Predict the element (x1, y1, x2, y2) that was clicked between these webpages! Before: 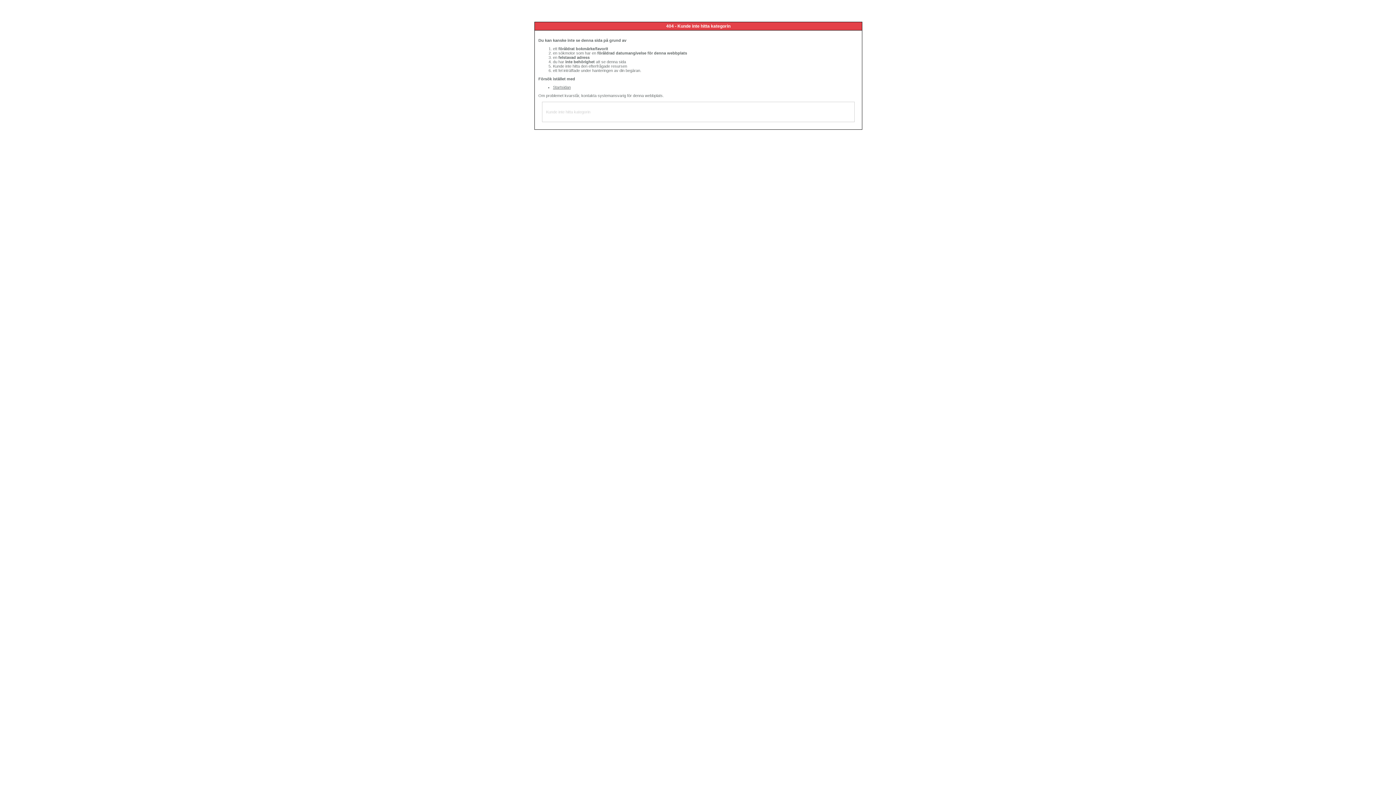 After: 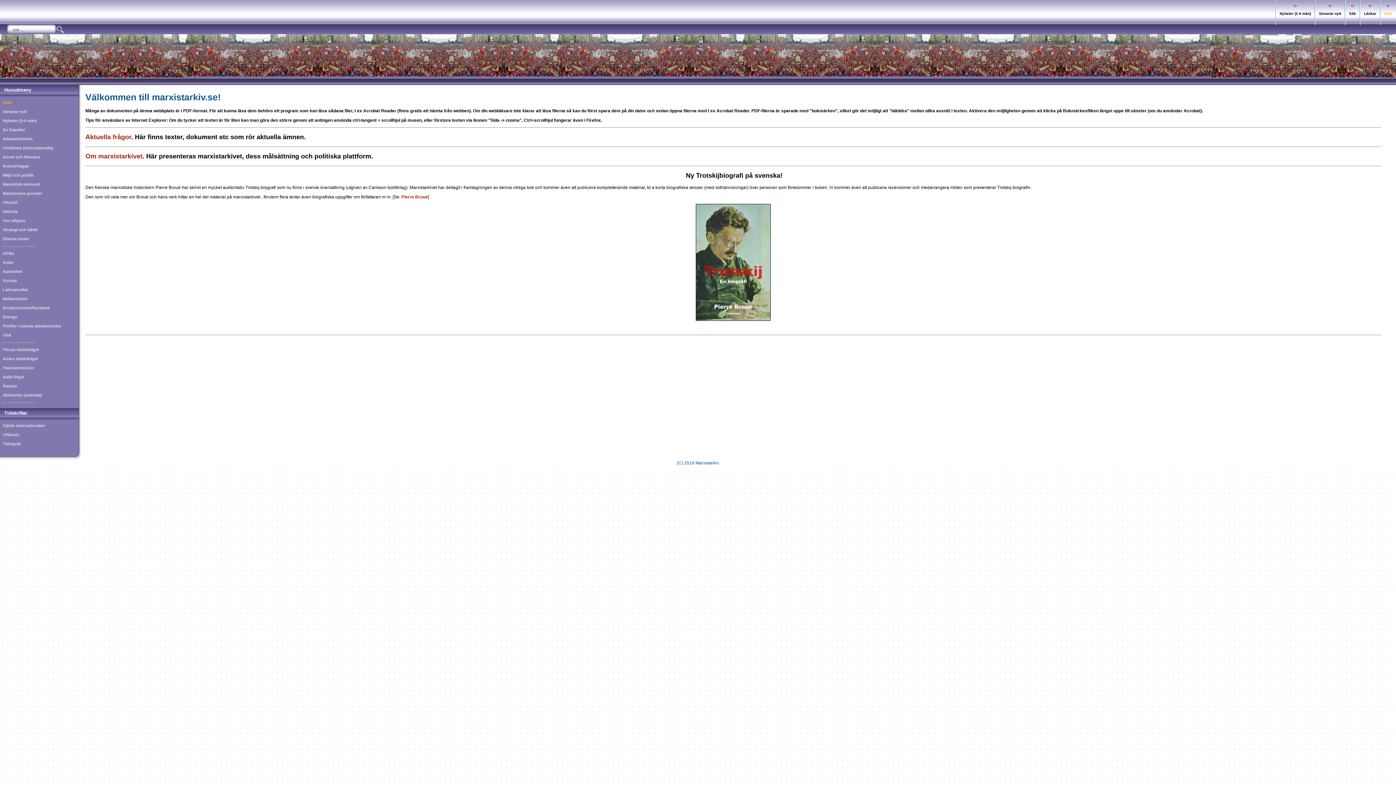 Action: label: Startsidan bbox: (553, 85, 570, 89)